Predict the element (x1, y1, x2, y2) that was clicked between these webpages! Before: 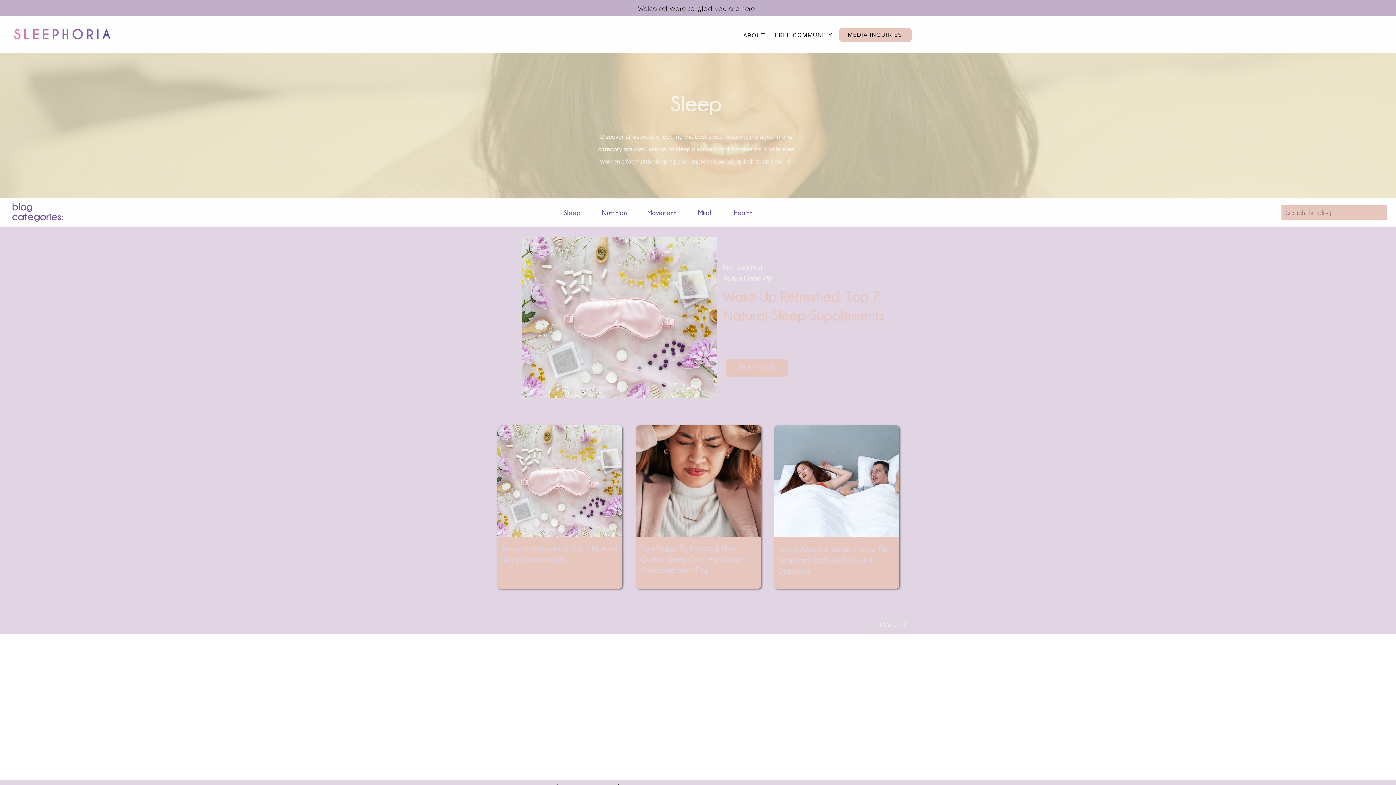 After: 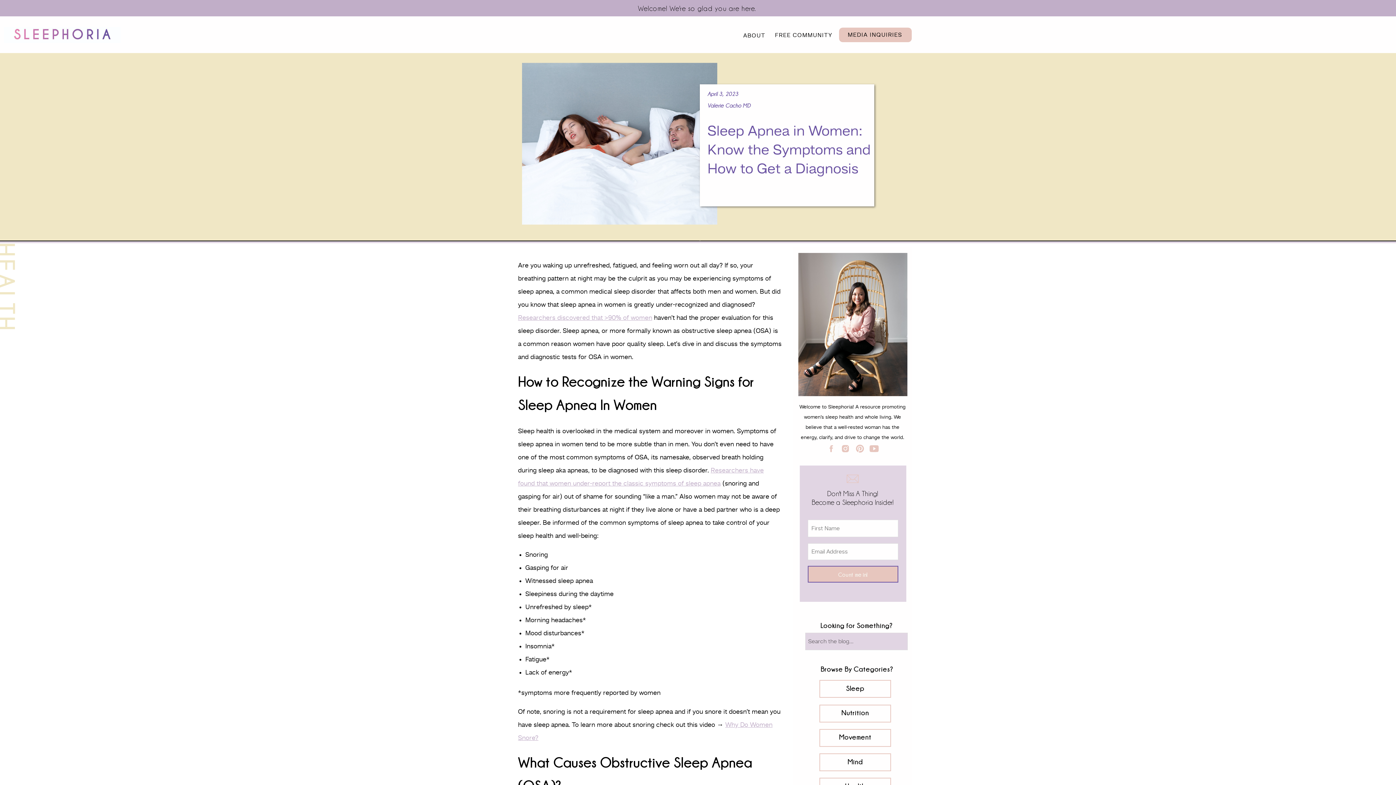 Action: bbox: (774, 425, 899, 537)